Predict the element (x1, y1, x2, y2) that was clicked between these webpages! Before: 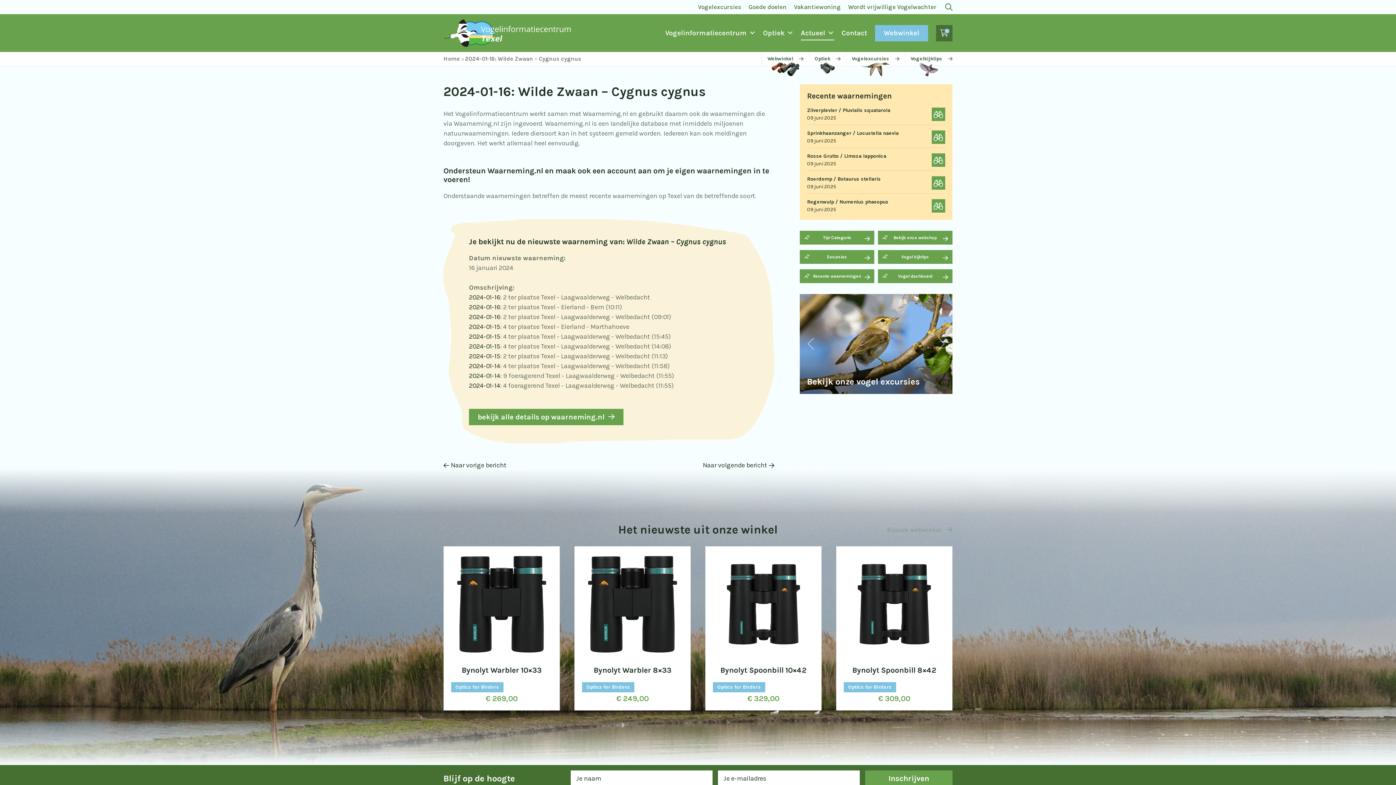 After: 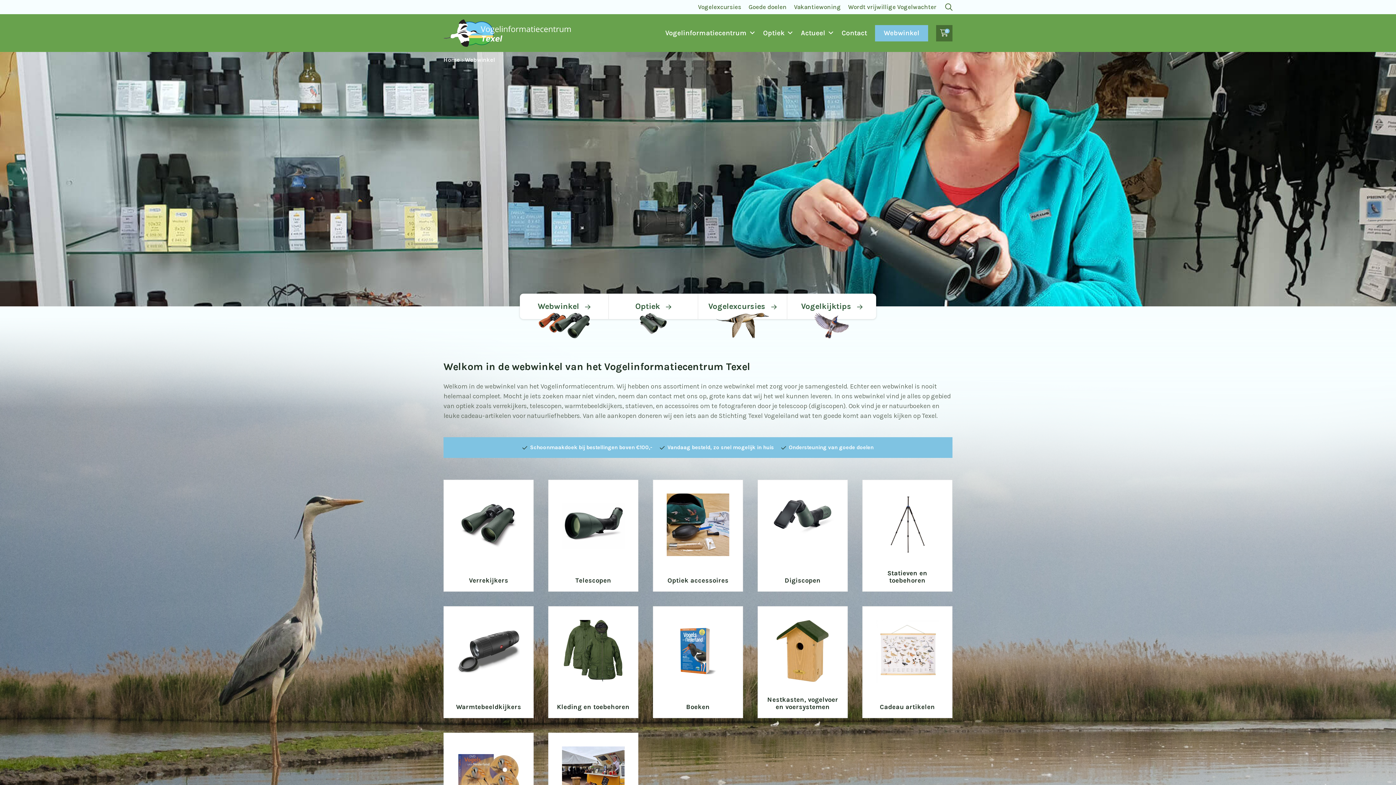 Action: label: Bekijk onze webshop bbox: (878, 230, 952, 244)